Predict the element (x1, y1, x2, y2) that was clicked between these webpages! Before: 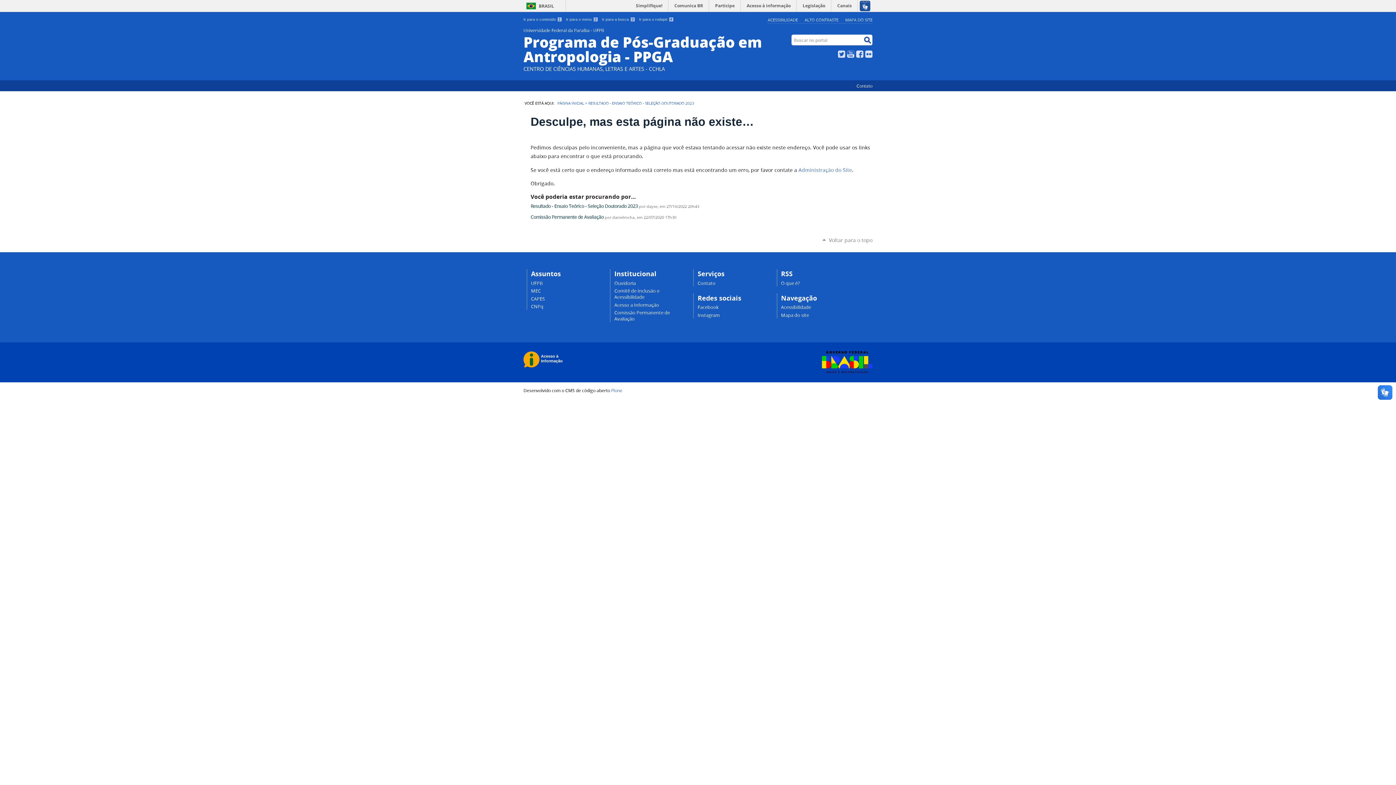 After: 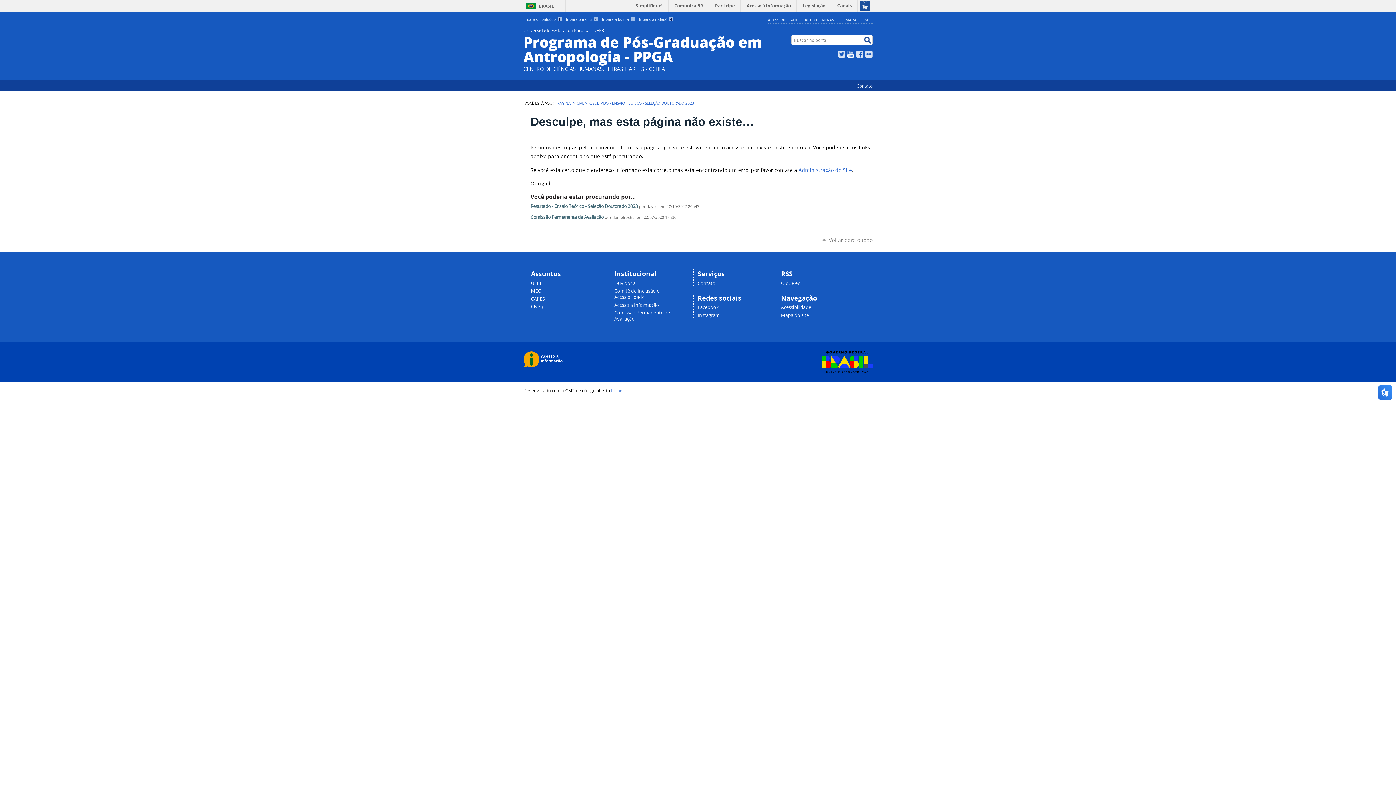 Action: bbox: (847, 50, 854, 57) label: YouTube